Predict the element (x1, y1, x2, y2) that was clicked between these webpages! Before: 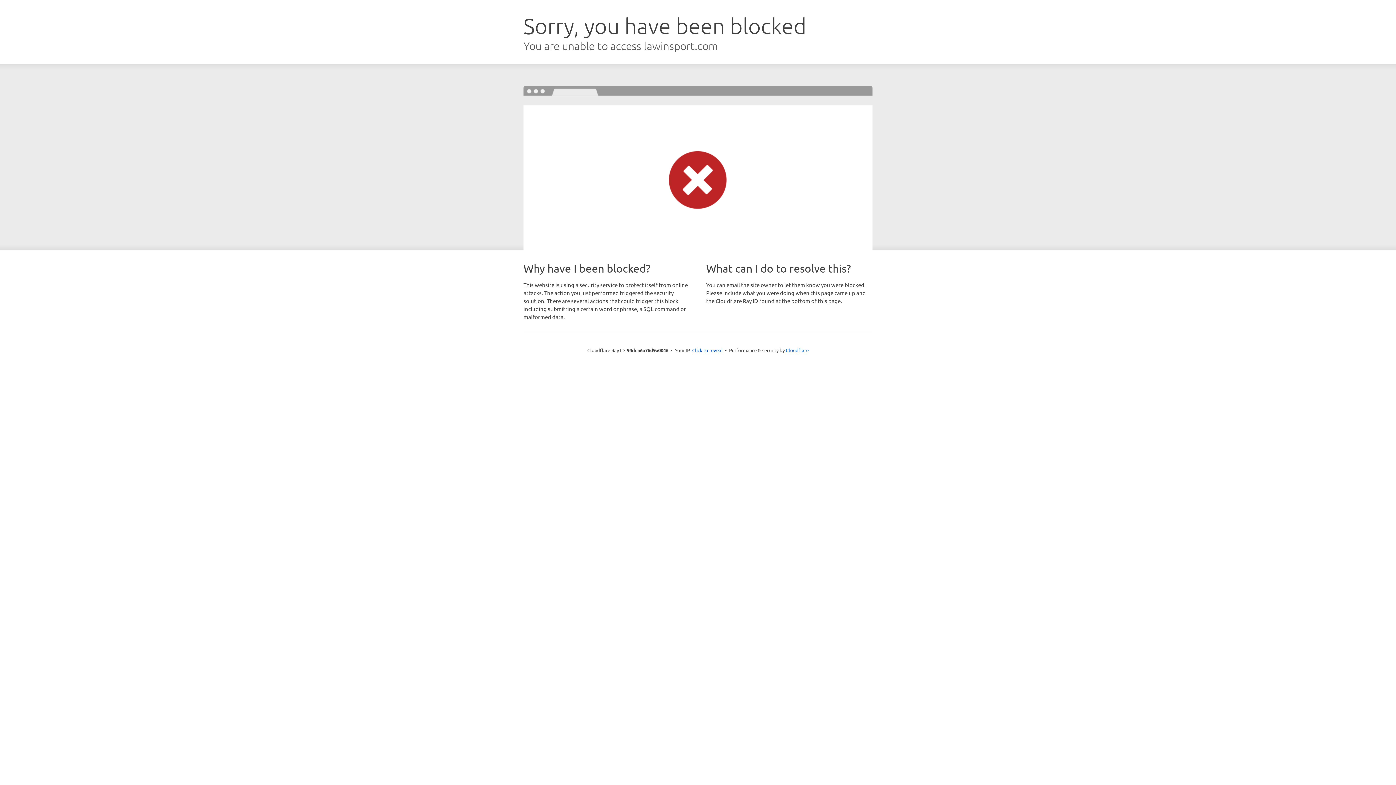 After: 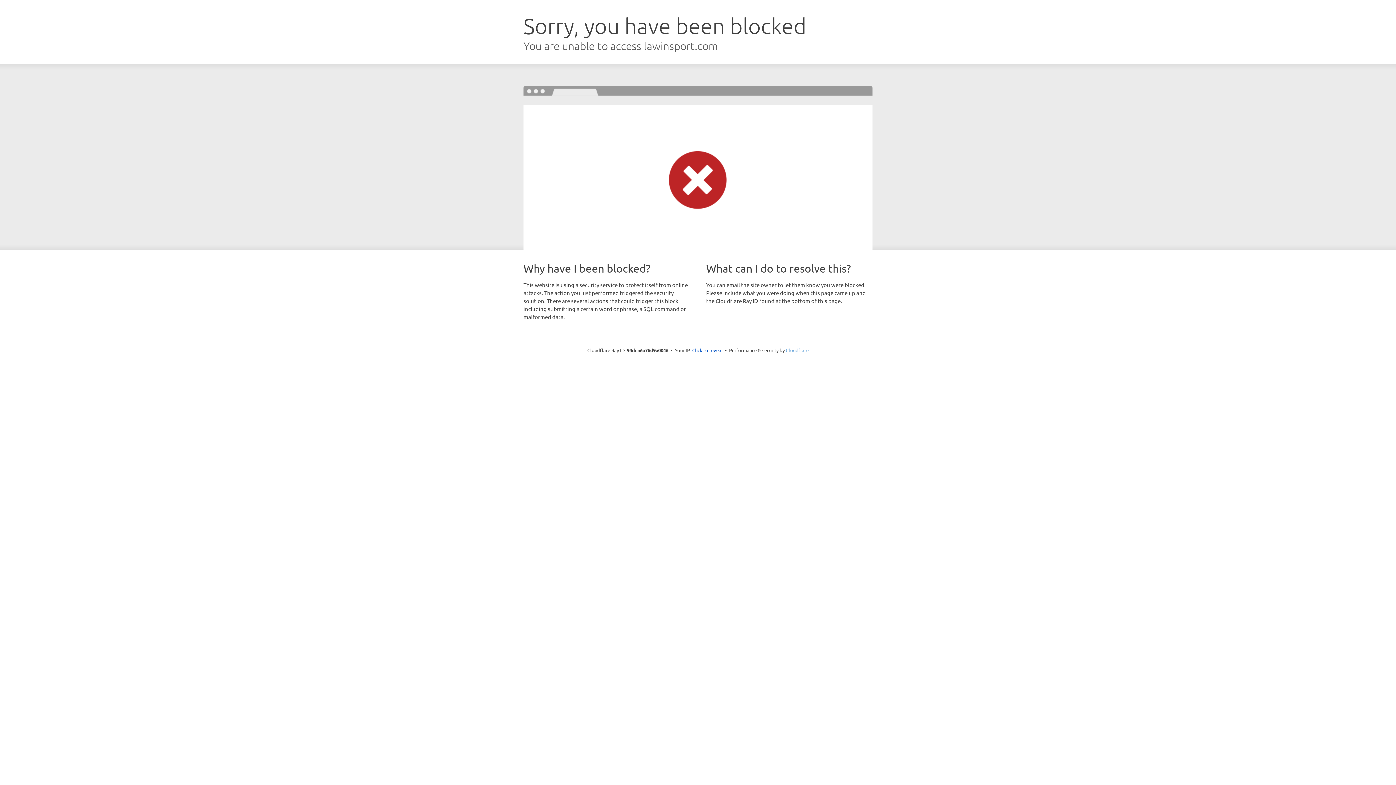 Action: bbox: (786, 347, 808, 353) label: Cloudflare